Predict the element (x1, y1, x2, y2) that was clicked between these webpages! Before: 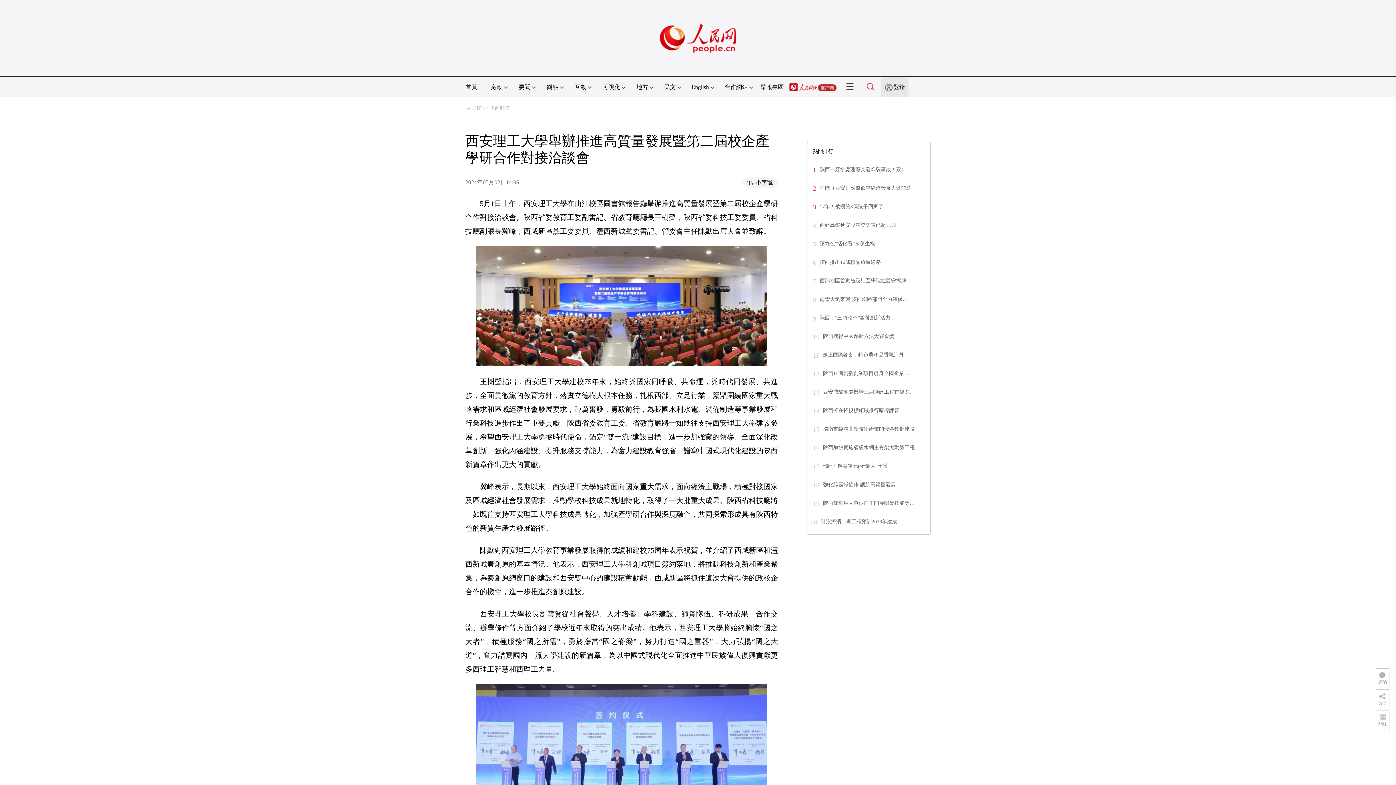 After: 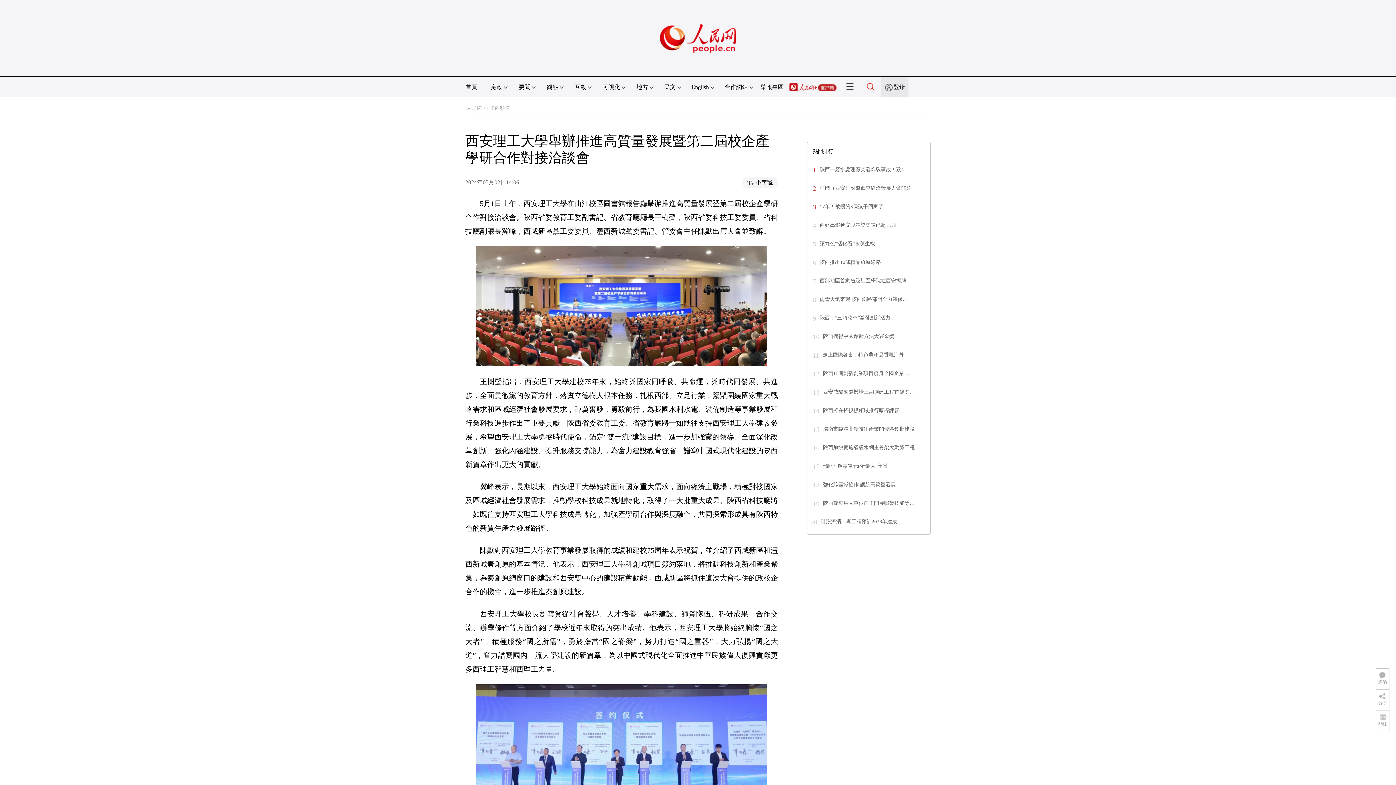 Action: label: 陝西將在招投標領域推行暗標評審 bbox: (823, 408, 899, 413)